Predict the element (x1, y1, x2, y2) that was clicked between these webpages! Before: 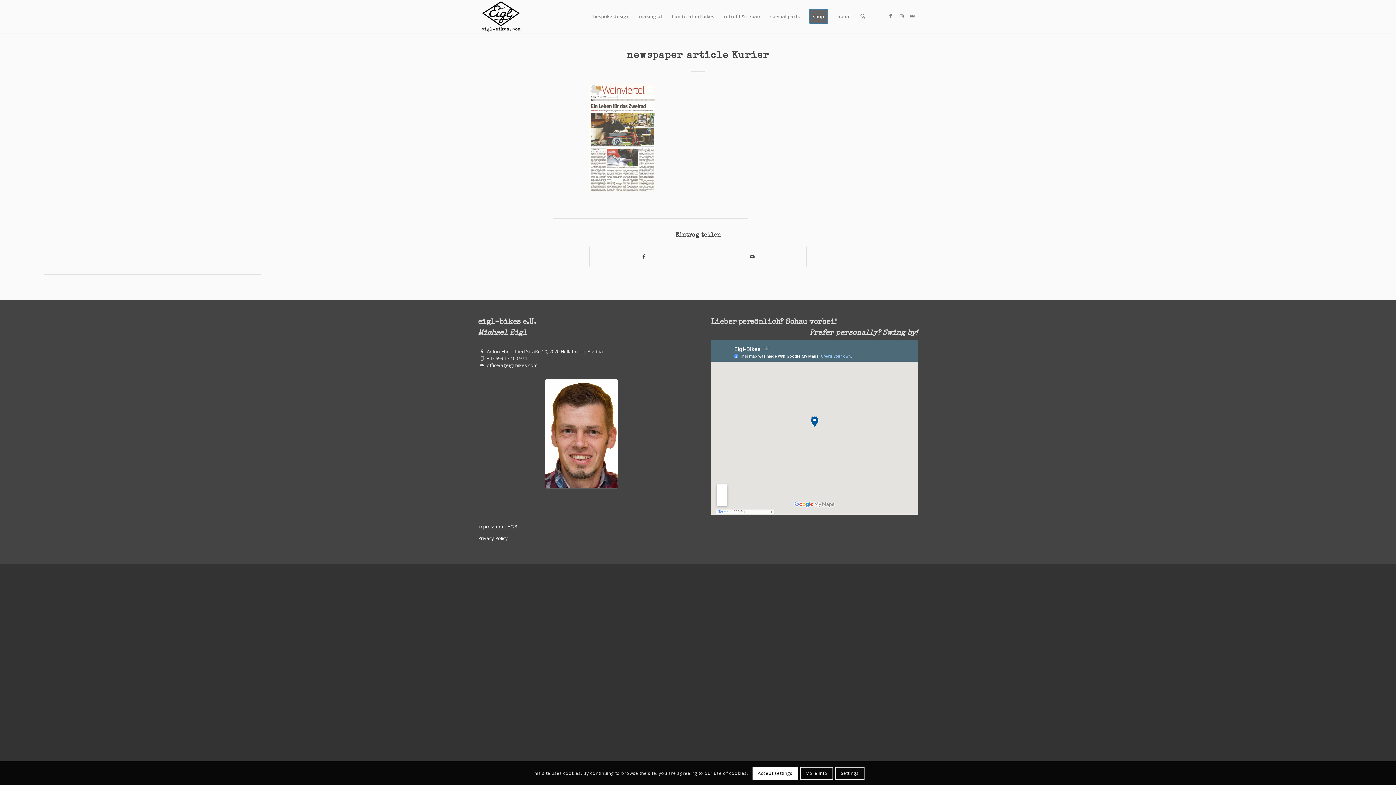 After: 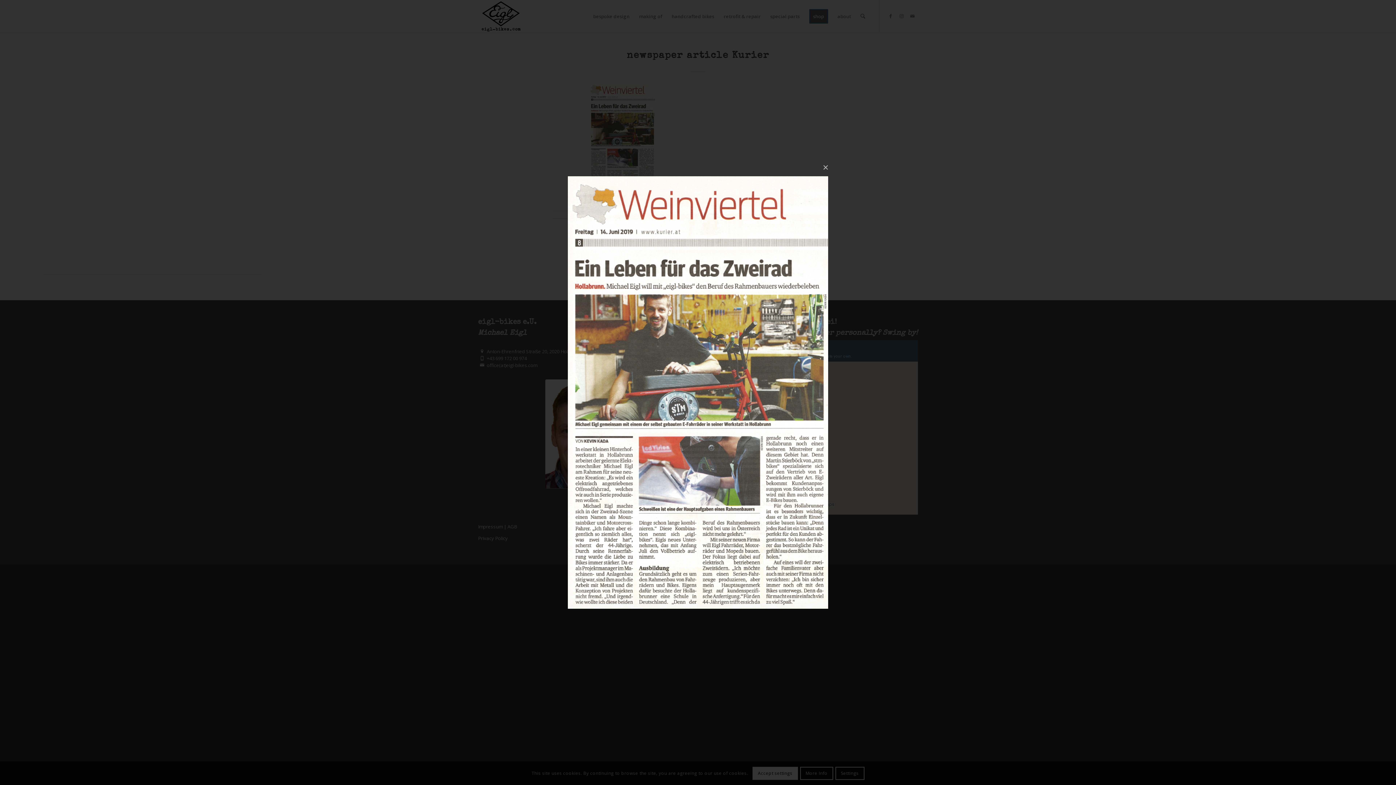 Action: bbox: (589, 186, 655, 193)